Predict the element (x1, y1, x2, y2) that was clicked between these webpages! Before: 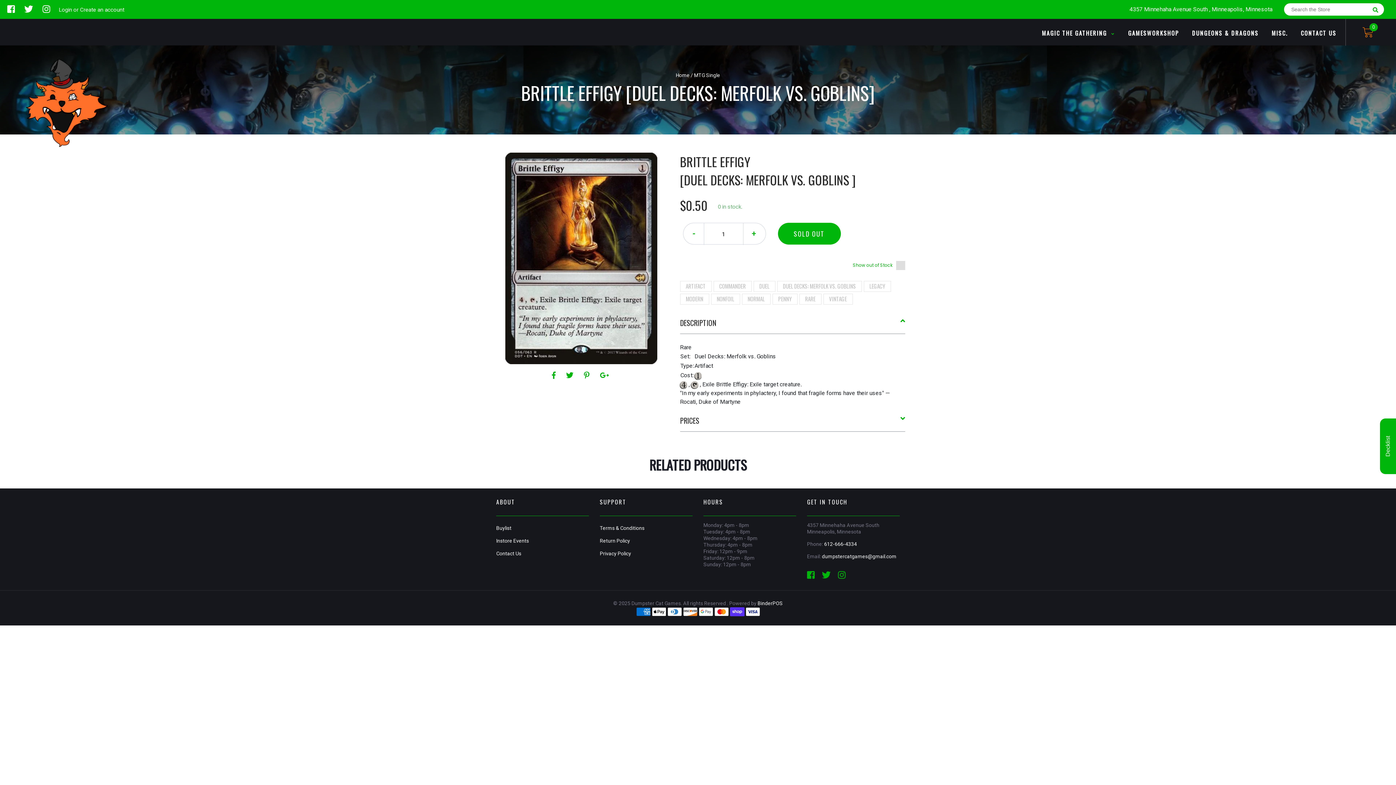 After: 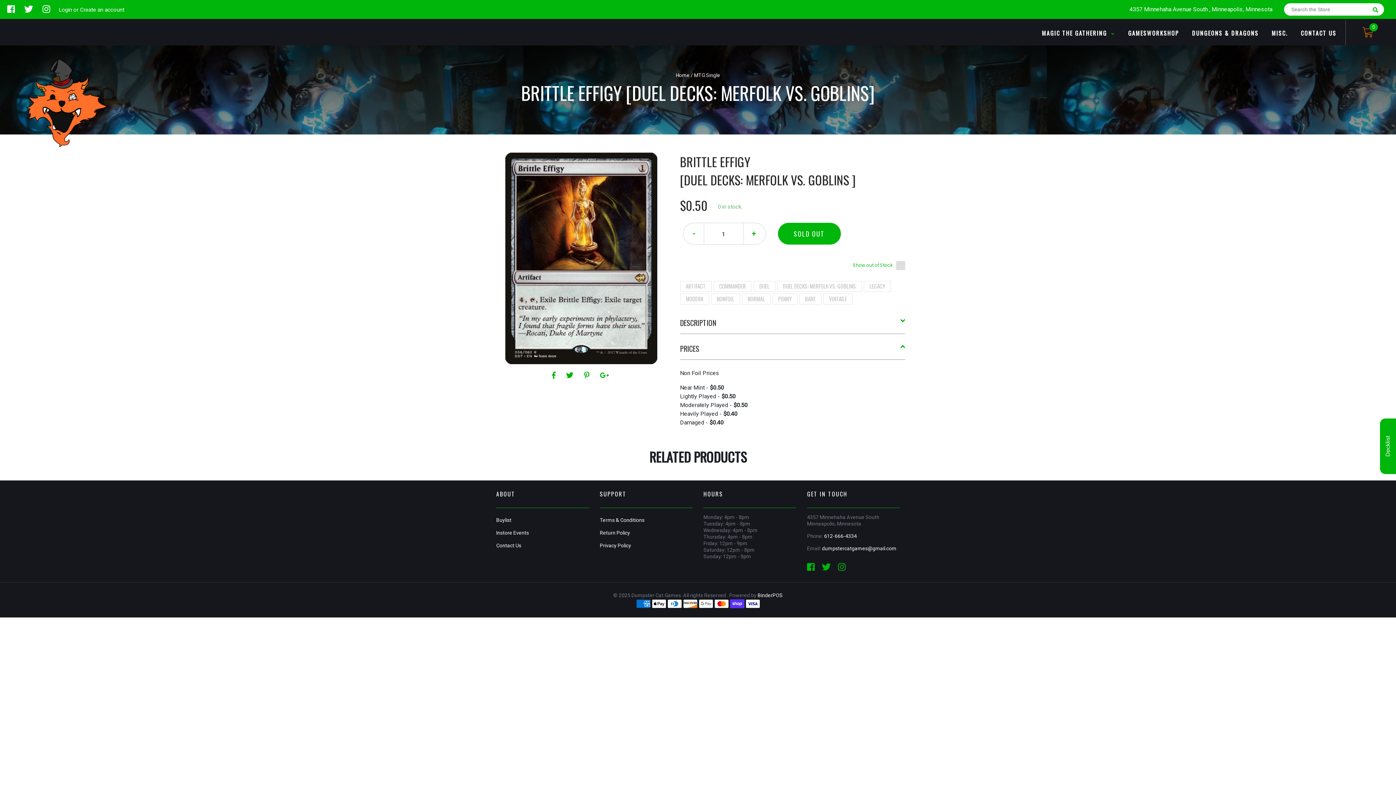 Action: label: PRICES bbox: (680, 415, 905, 426)